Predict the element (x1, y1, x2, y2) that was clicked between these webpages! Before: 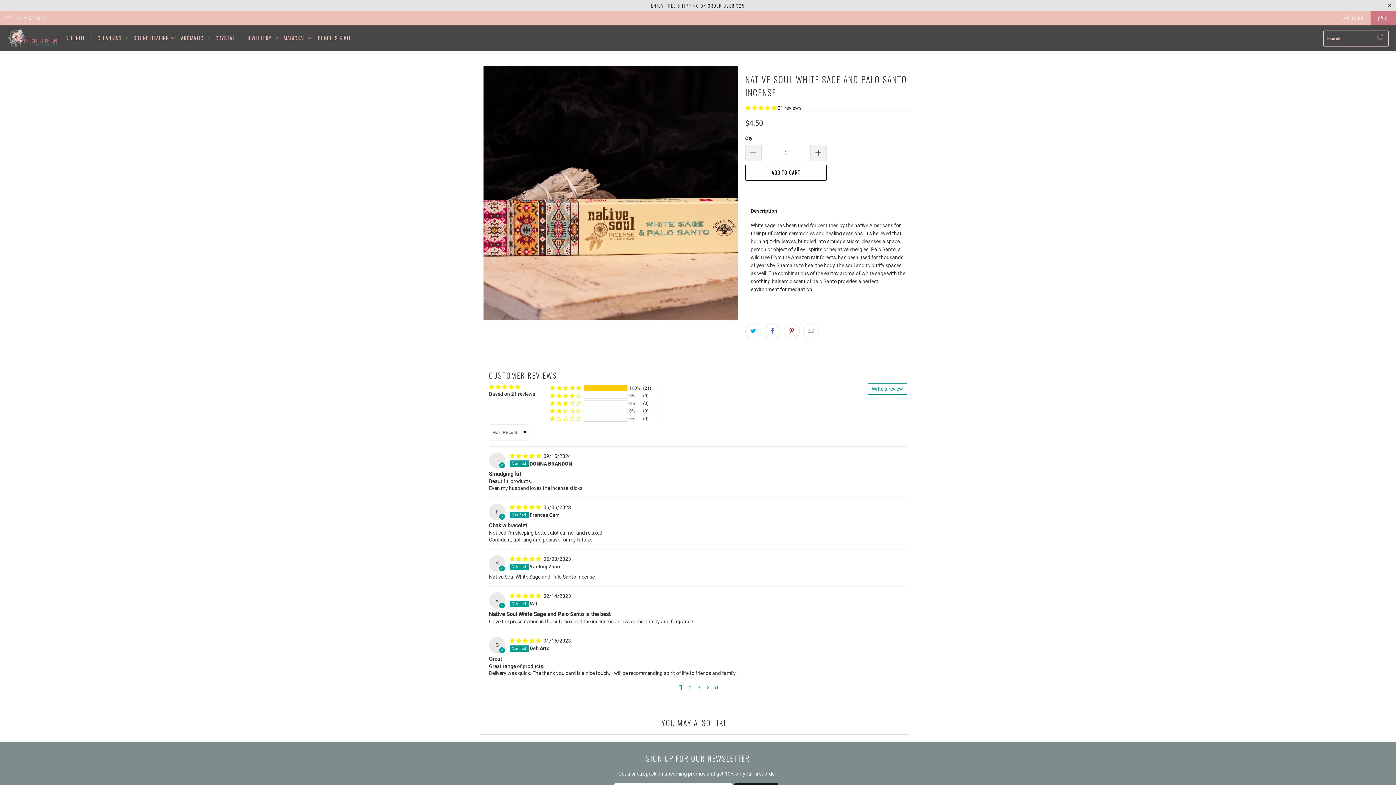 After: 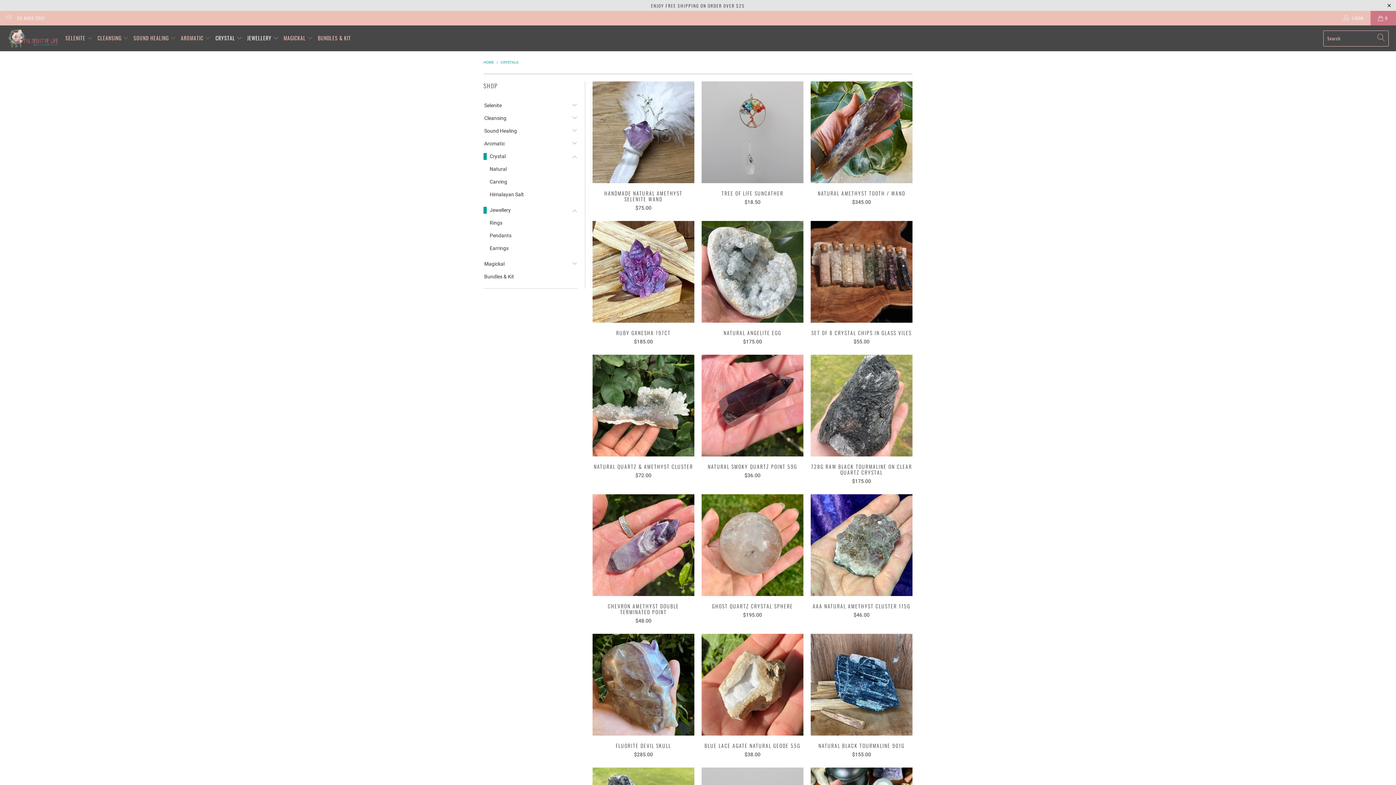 Action: bbox: (215, 29, 242, 46) label: CRYSTAL 